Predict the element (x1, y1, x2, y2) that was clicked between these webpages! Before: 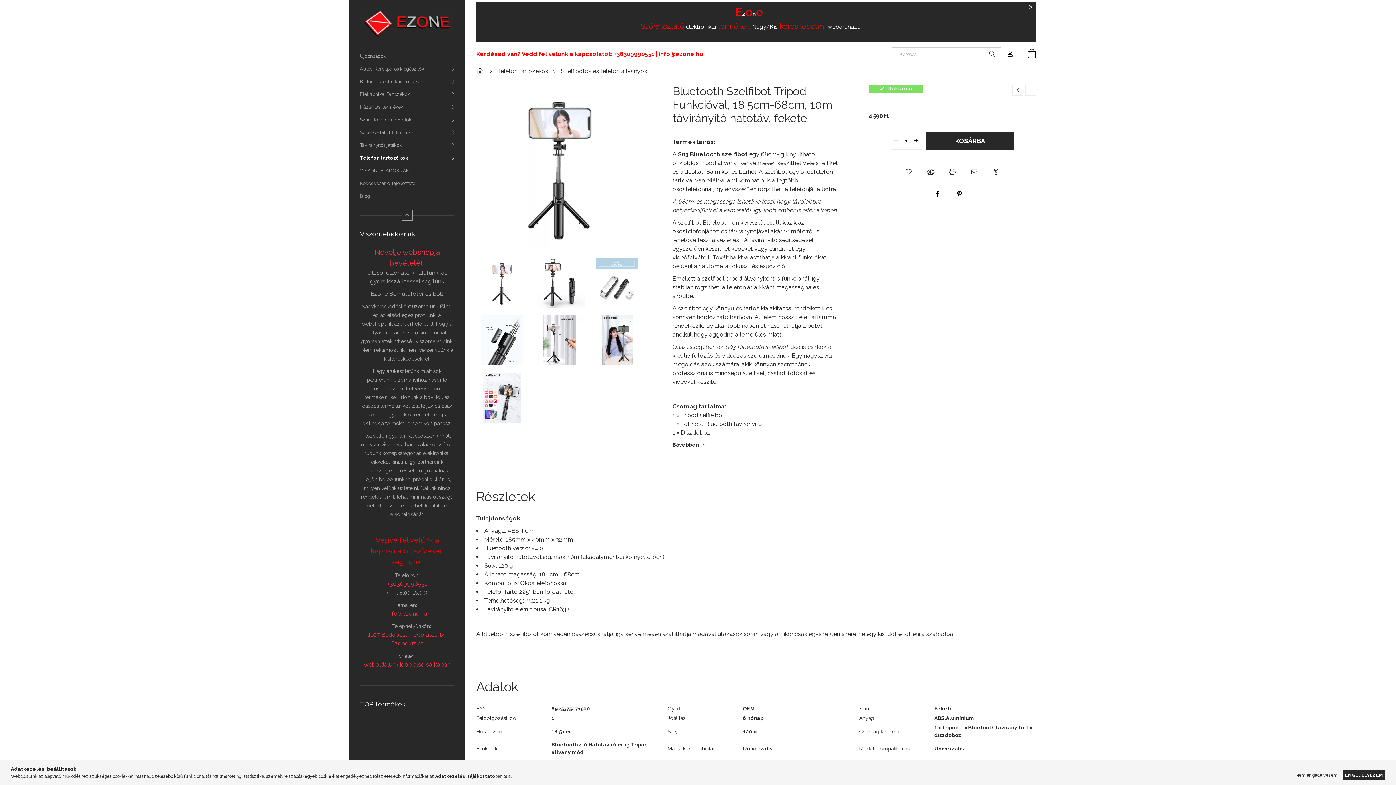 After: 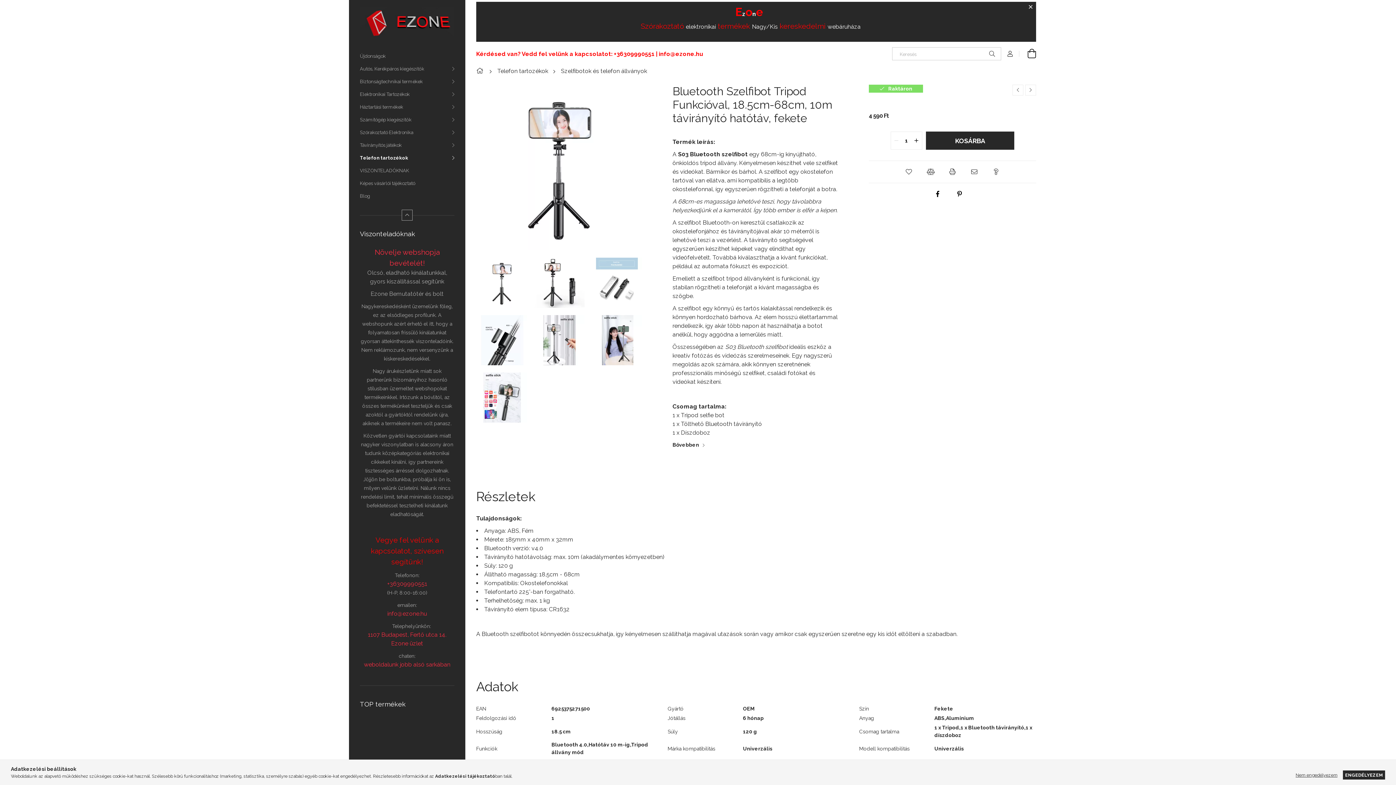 Action: bbox: (891, 132, 902, 149) label: quantity minus